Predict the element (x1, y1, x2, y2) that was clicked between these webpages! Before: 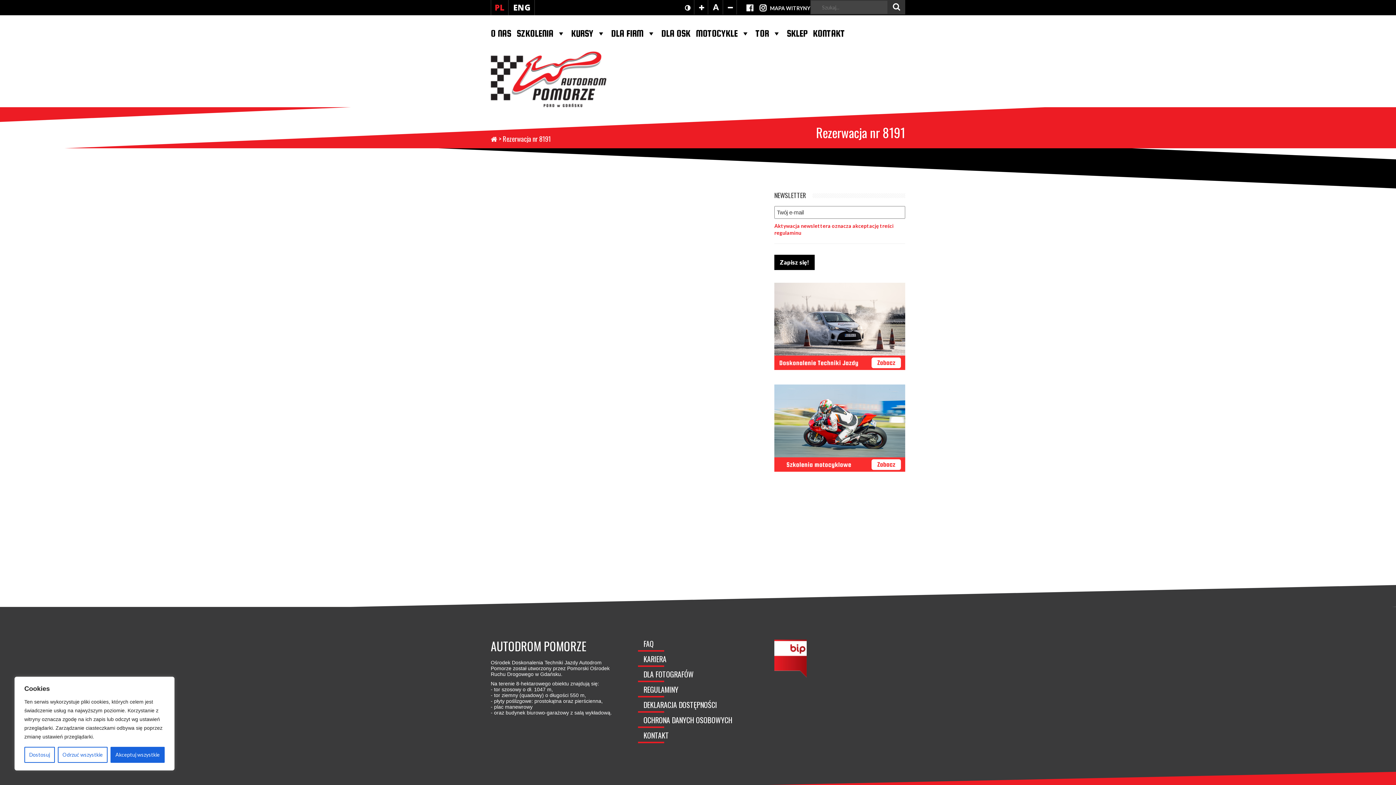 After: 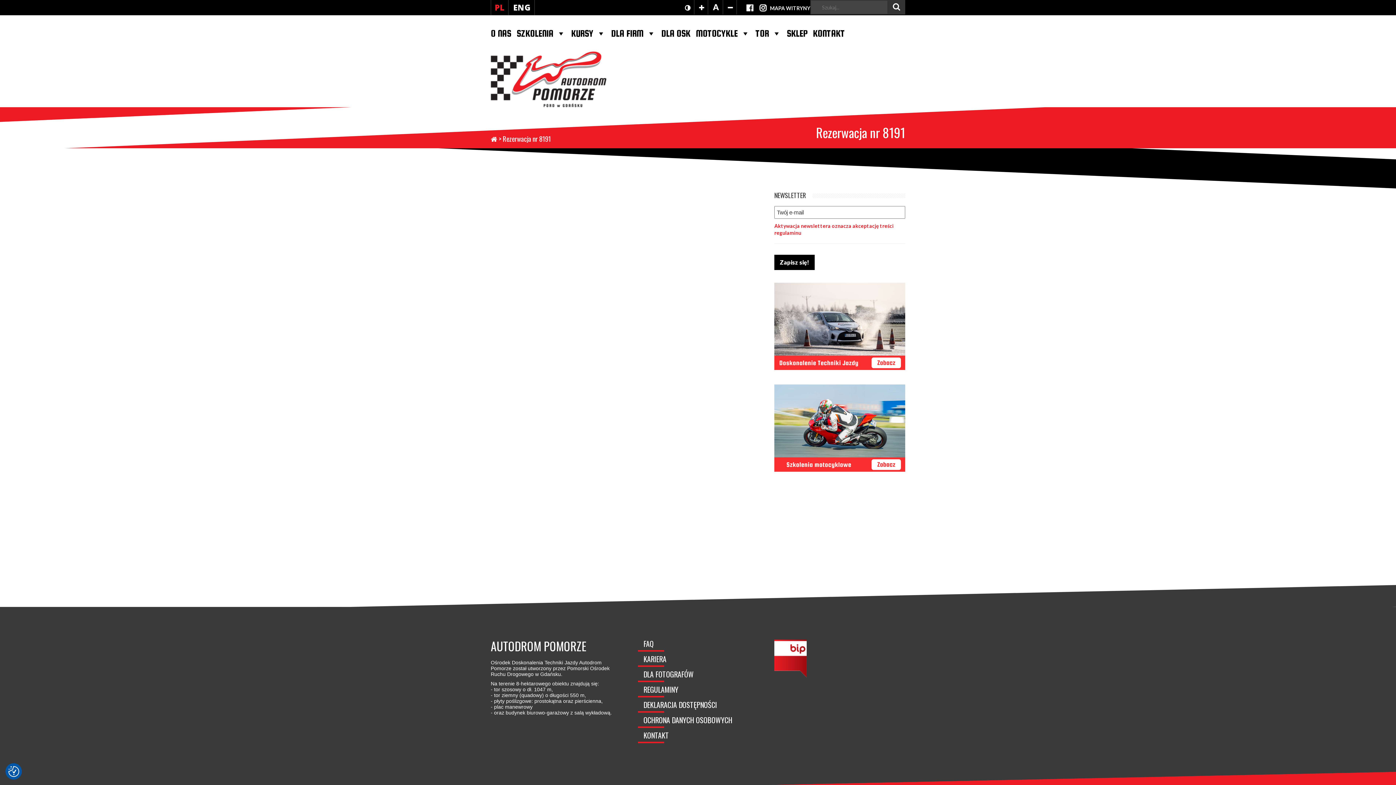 Action: bbox: (110, 747, 164, 763) label: Akceptuj wszystkie